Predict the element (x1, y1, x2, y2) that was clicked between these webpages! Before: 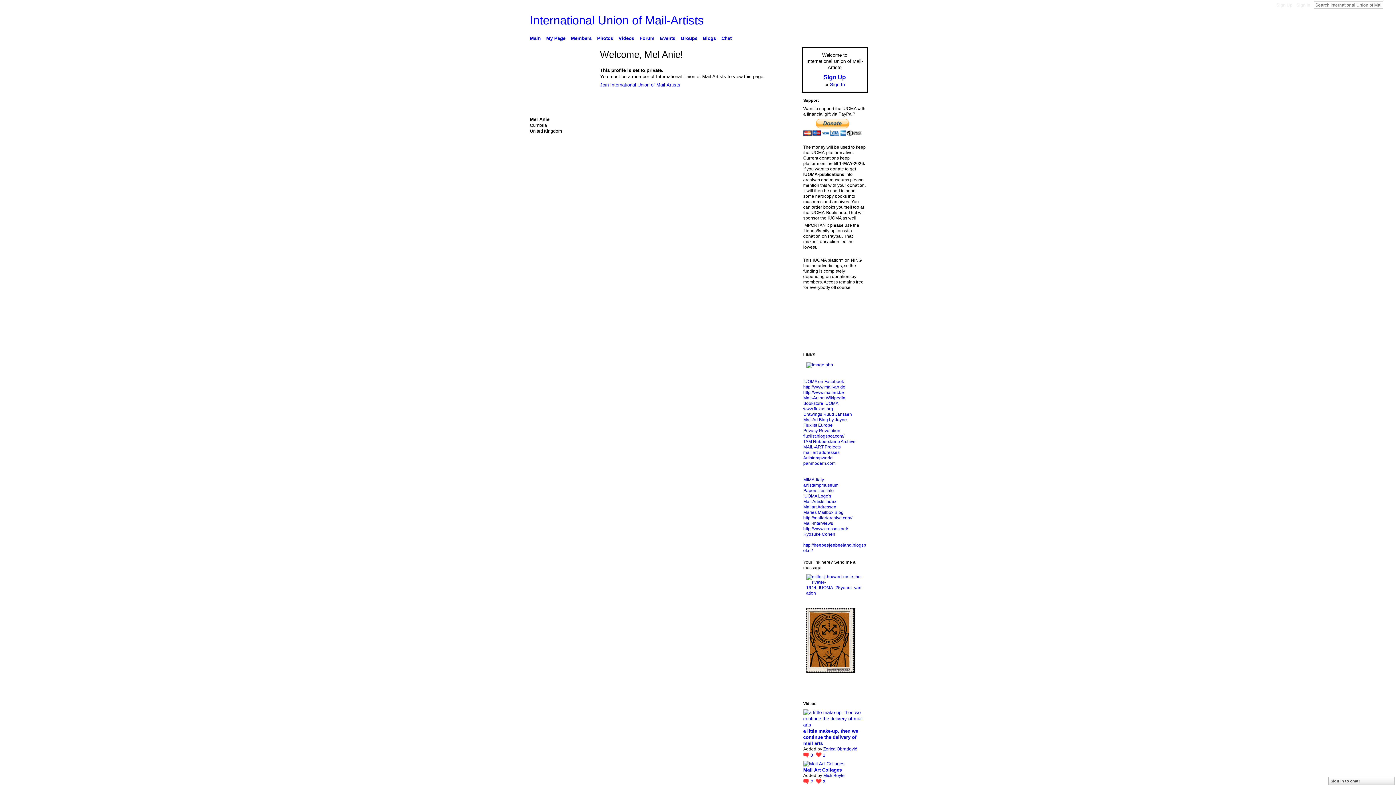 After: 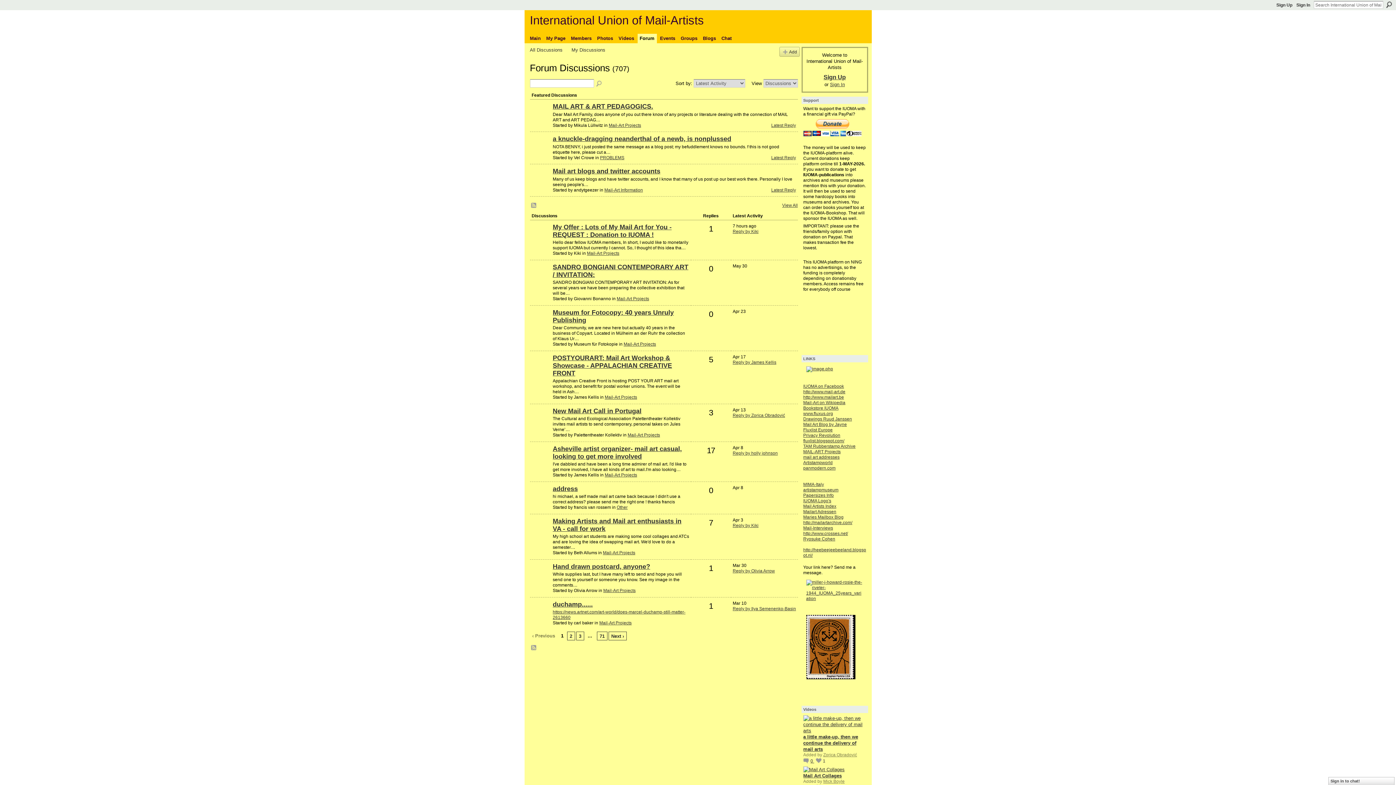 Action: bbox: (637, 33, 656, 43) label: Forum